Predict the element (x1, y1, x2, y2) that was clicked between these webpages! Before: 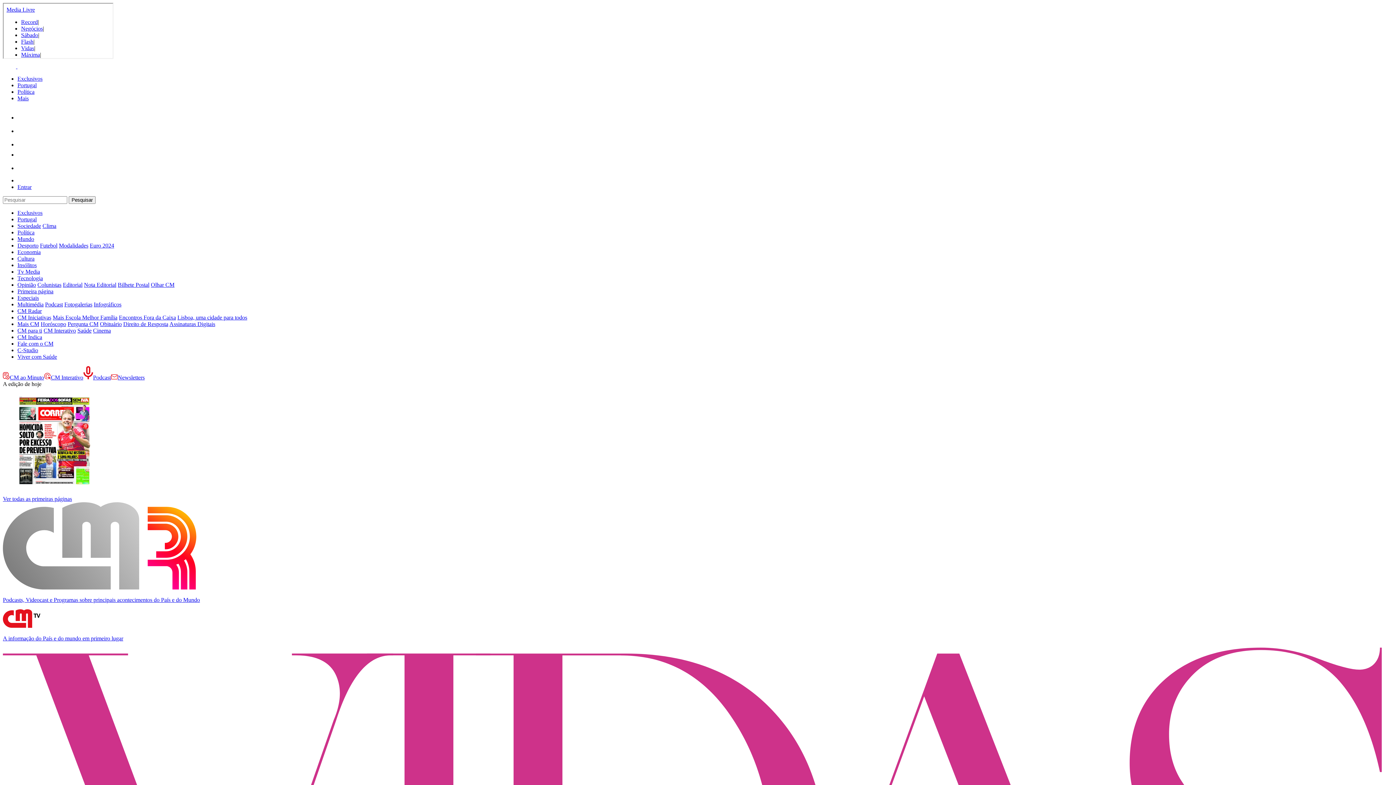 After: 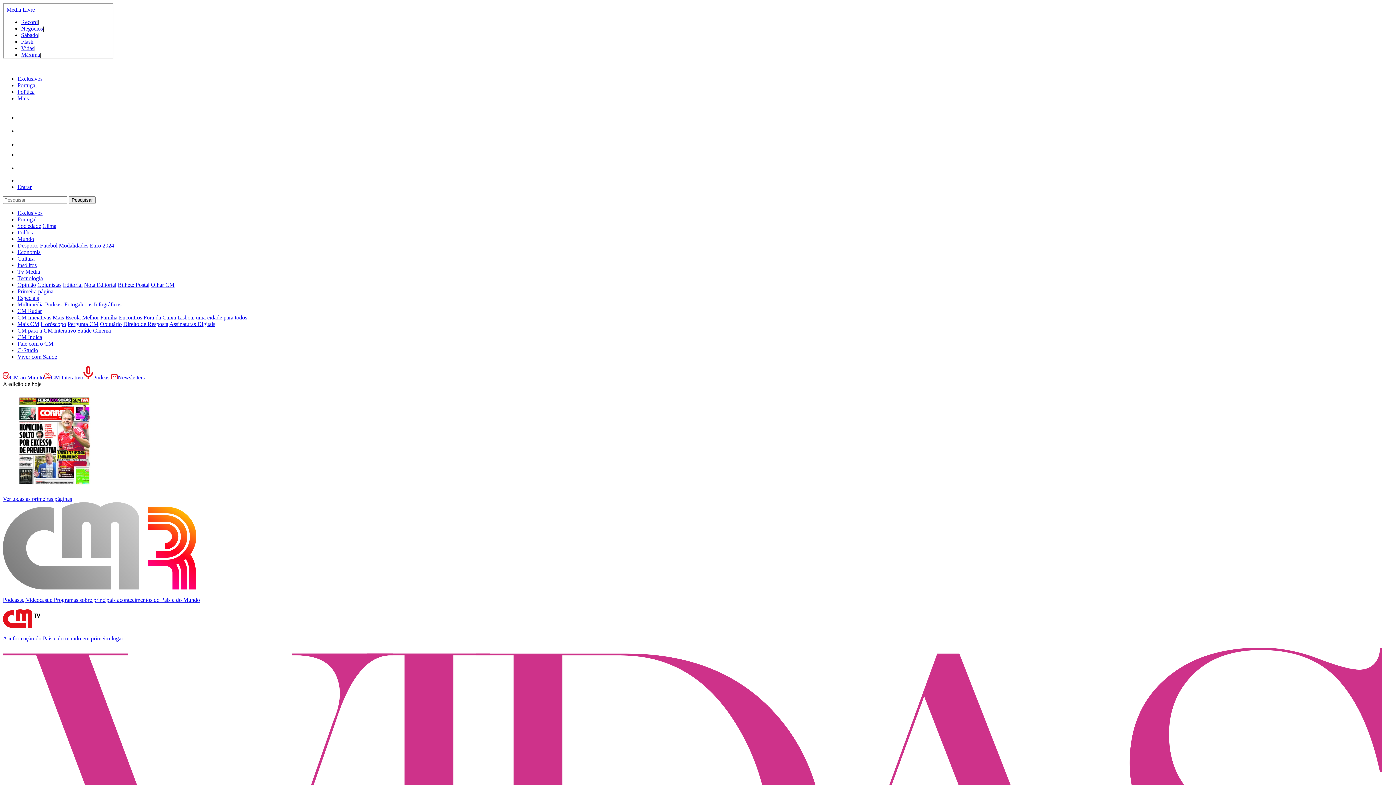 Action: label: Exclusivos bbox: (17, 209, 42, 216)